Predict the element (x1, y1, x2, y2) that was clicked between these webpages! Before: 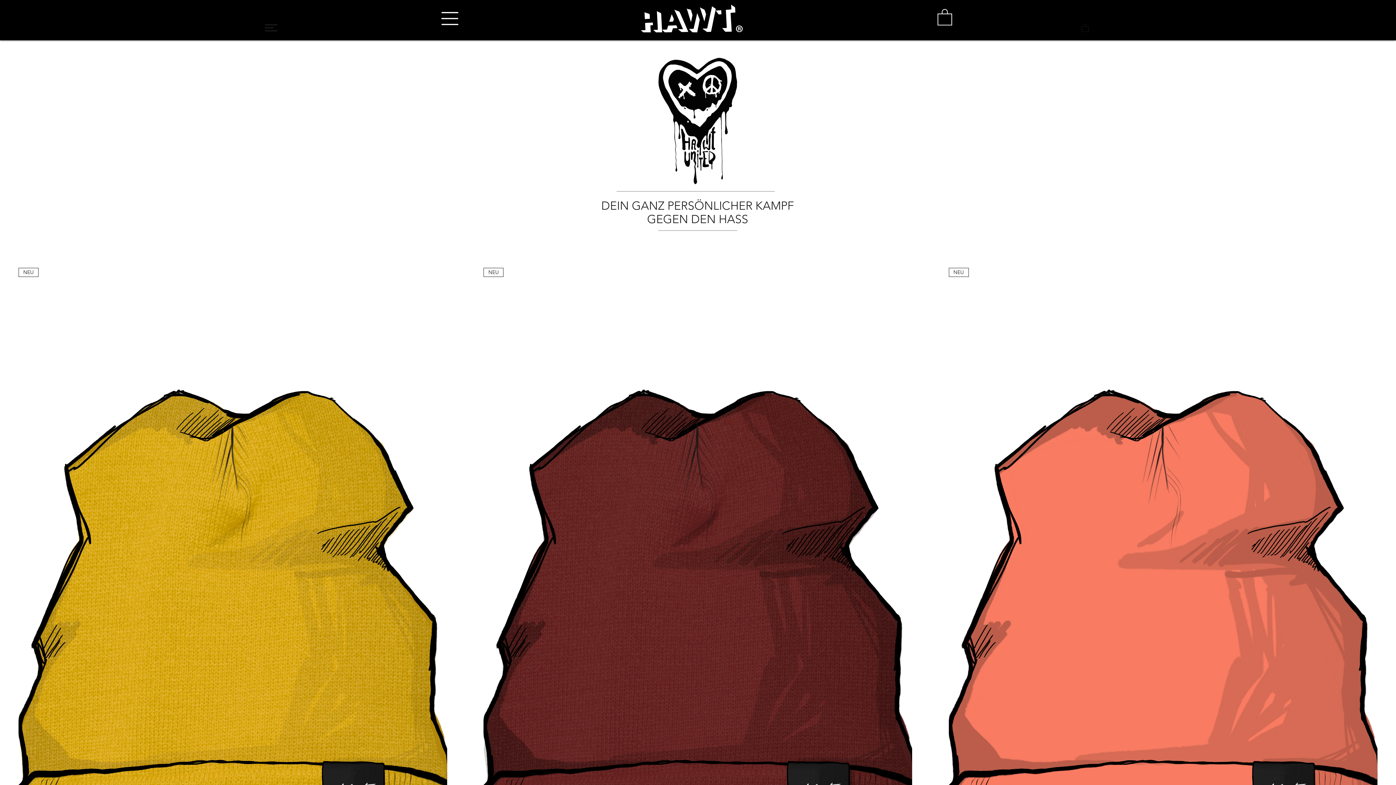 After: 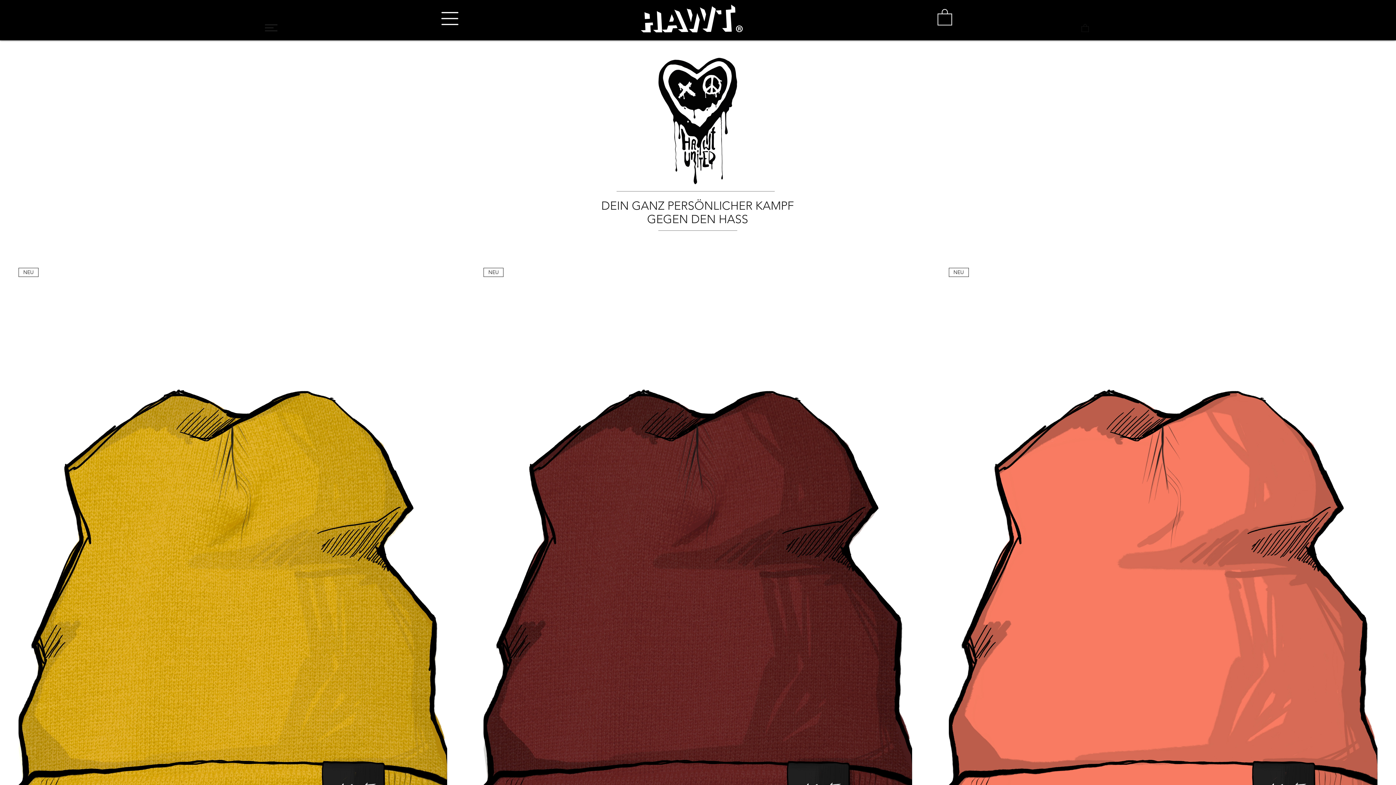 Action: bbox: (265, 20, 277, 35)